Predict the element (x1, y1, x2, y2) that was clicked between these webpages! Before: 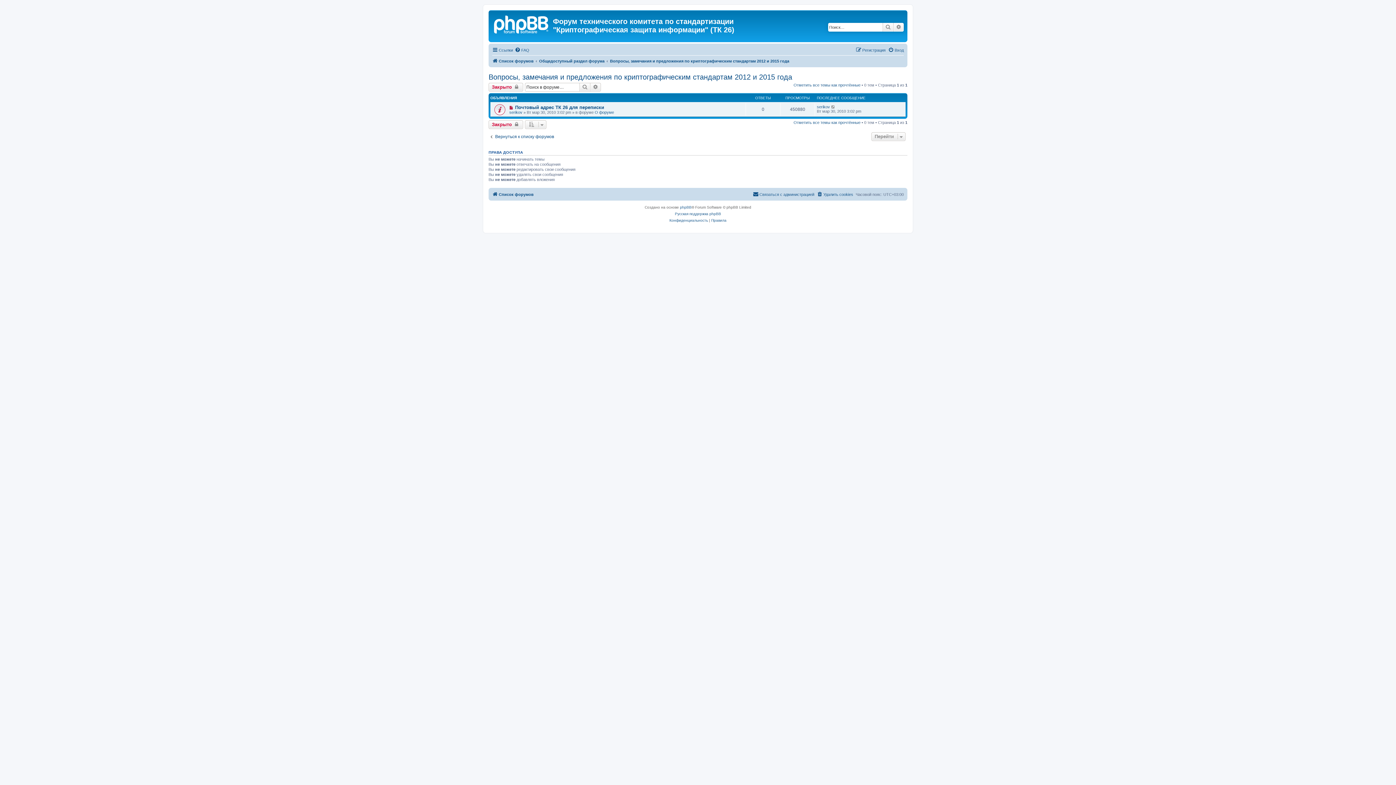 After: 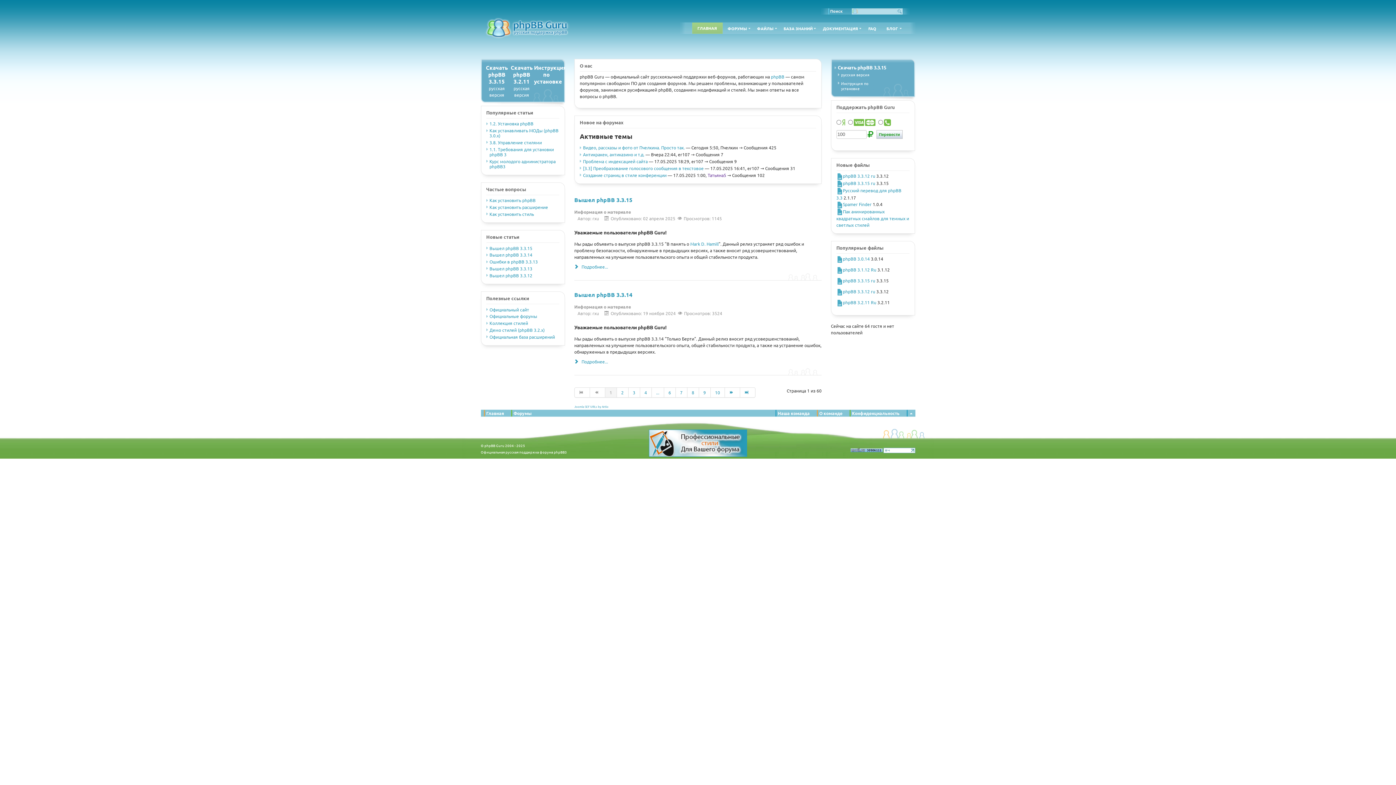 Action: label: Русская поддержка phpBB bbox: (675, 210, 721, 217)